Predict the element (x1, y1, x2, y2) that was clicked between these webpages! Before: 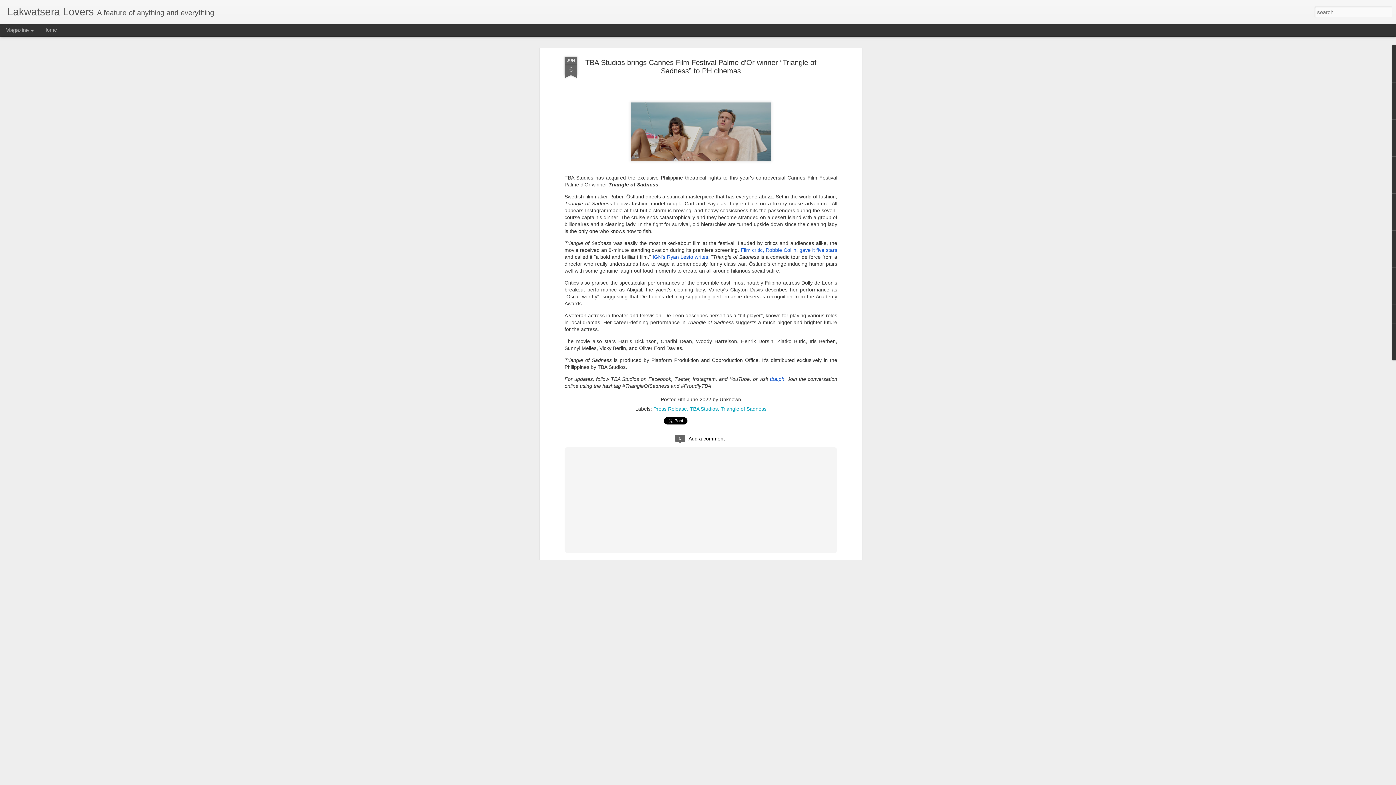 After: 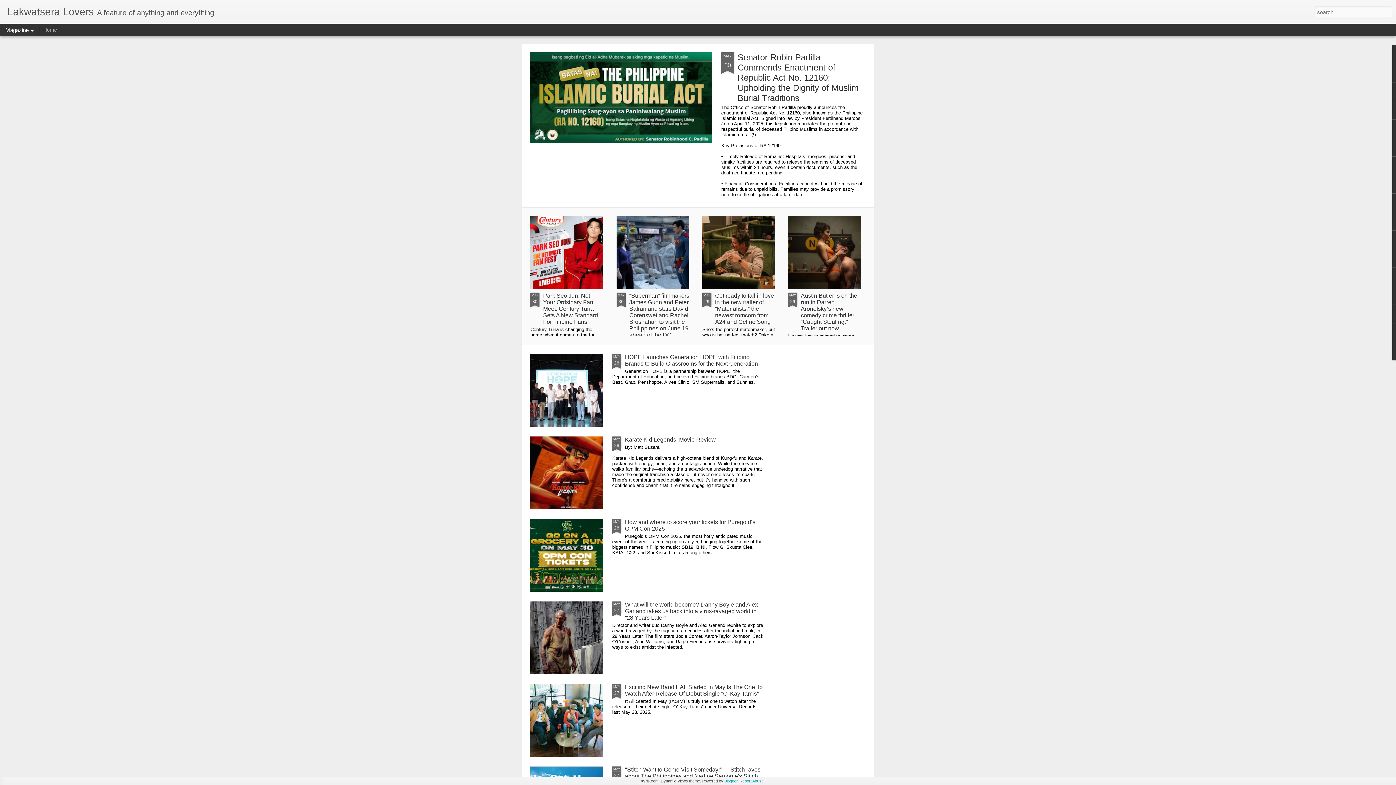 Action: label: Home bbox: (43, 26, 57, 32)